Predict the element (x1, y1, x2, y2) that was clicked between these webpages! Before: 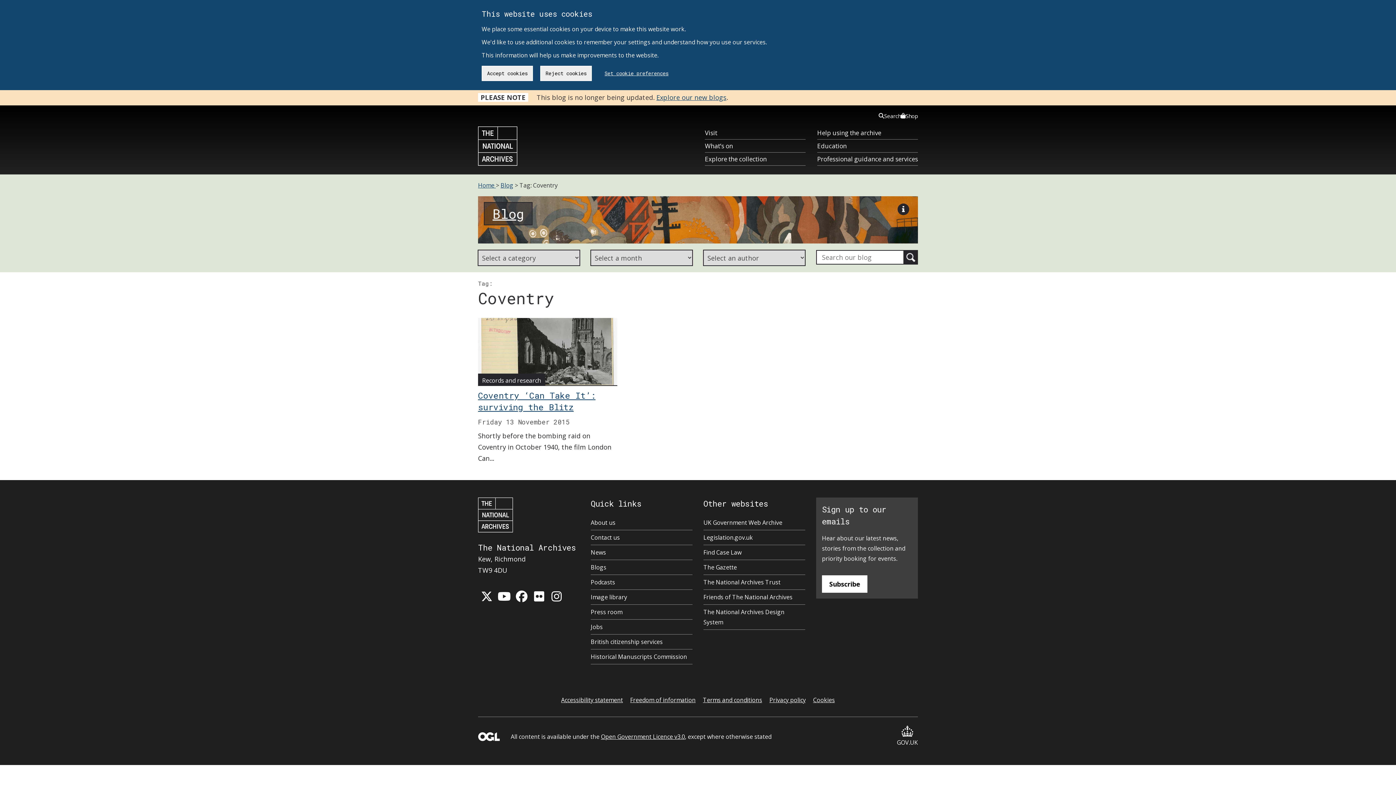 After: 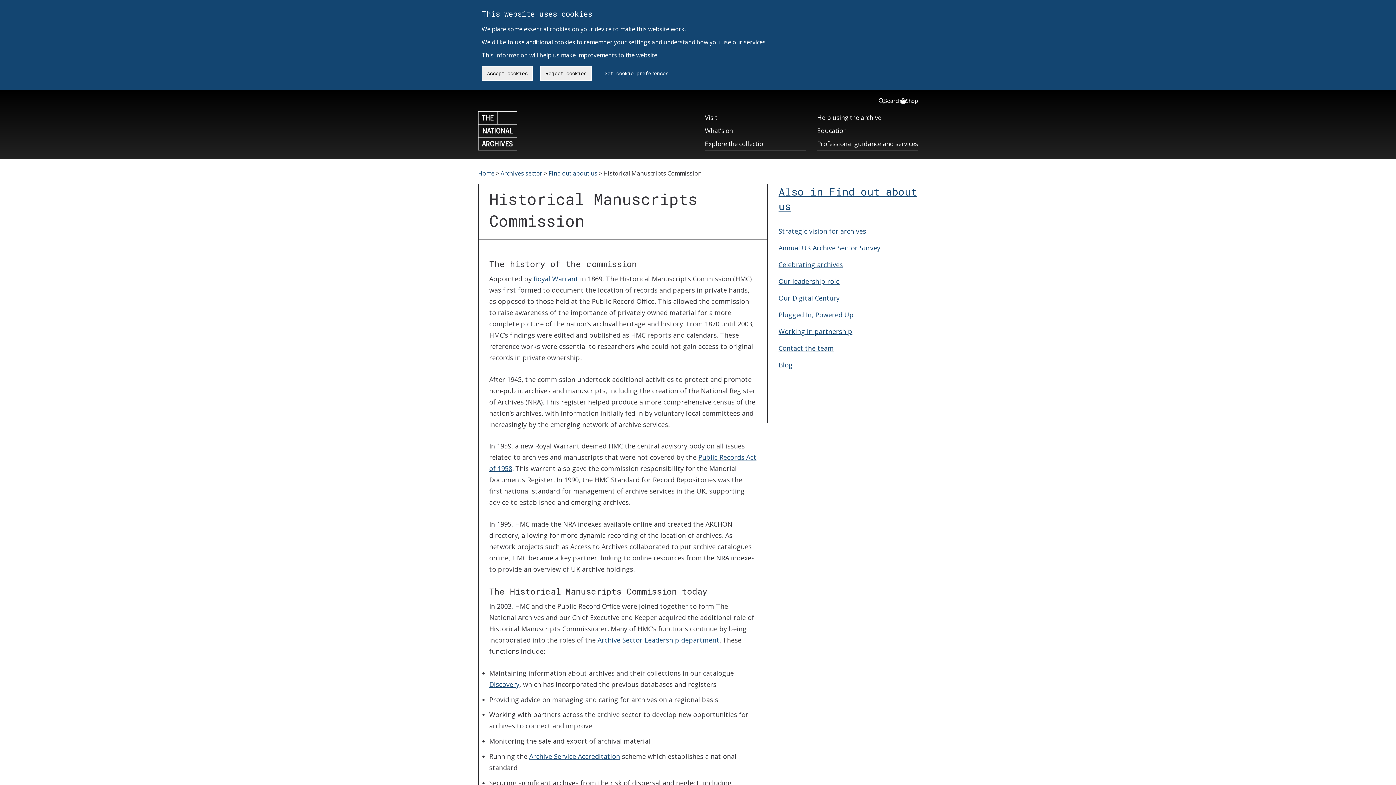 Action: bbox: (590, 651, 687, 662) label: Historical Manuscripts Commission